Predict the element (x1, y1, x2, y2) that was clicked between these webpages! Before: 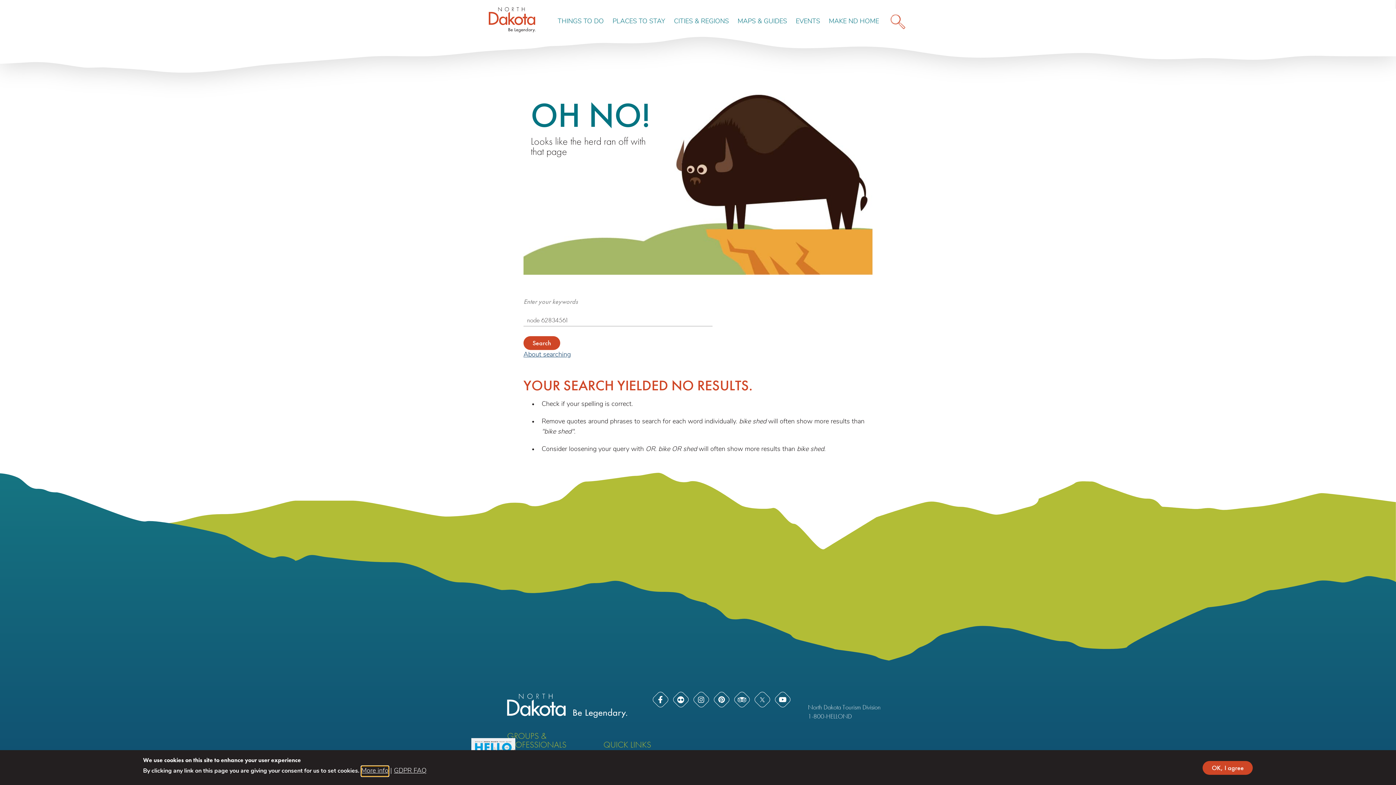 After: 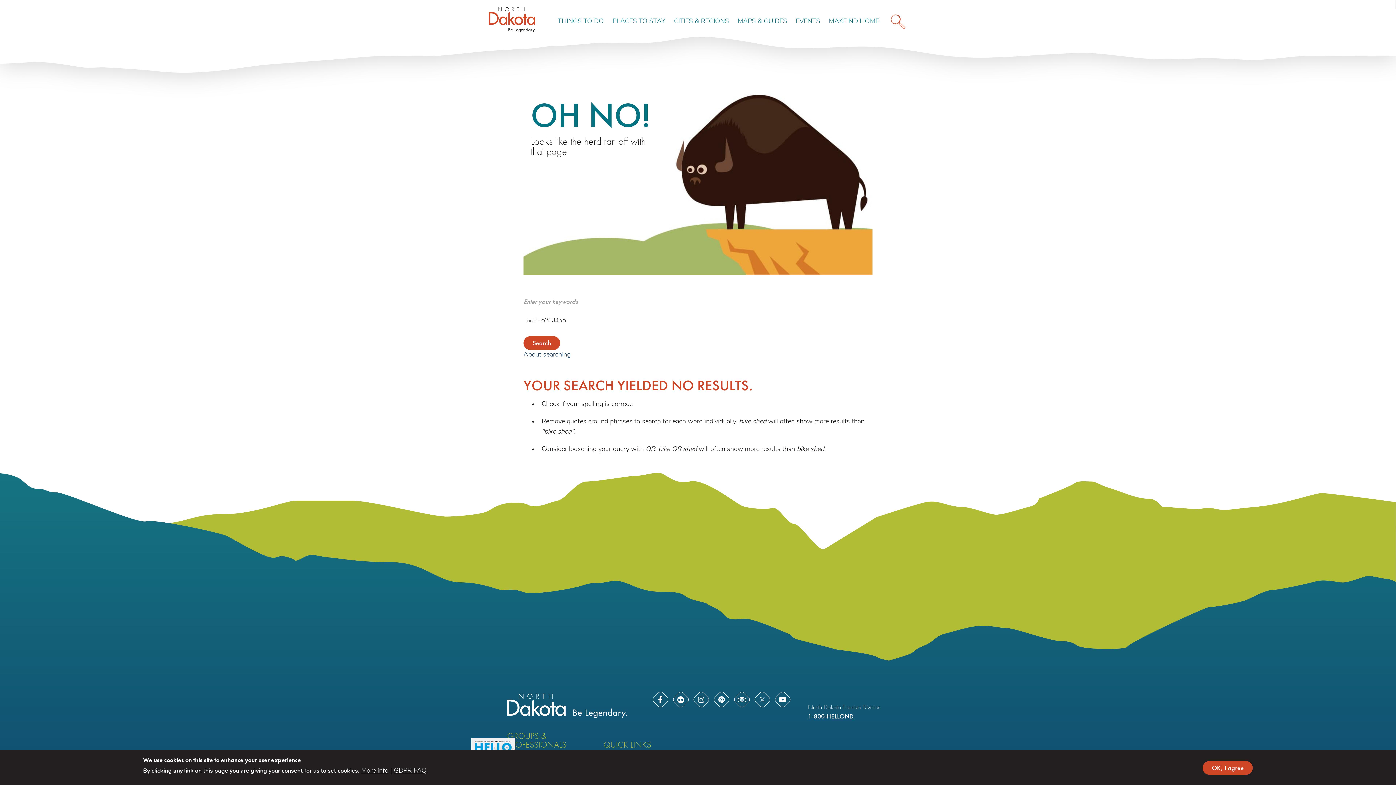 Action: label: 1-800-HELLOND bbox: (808, 712, 852, 720)